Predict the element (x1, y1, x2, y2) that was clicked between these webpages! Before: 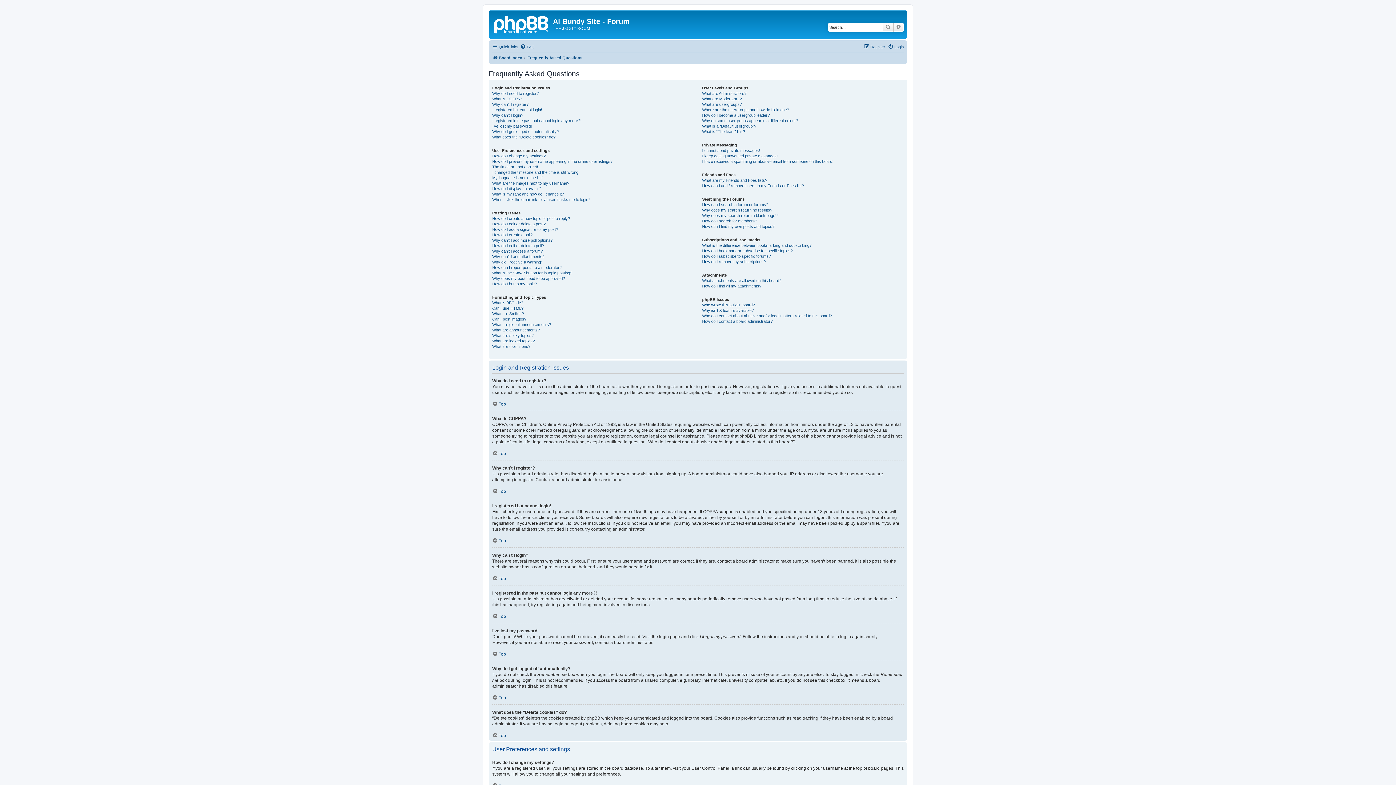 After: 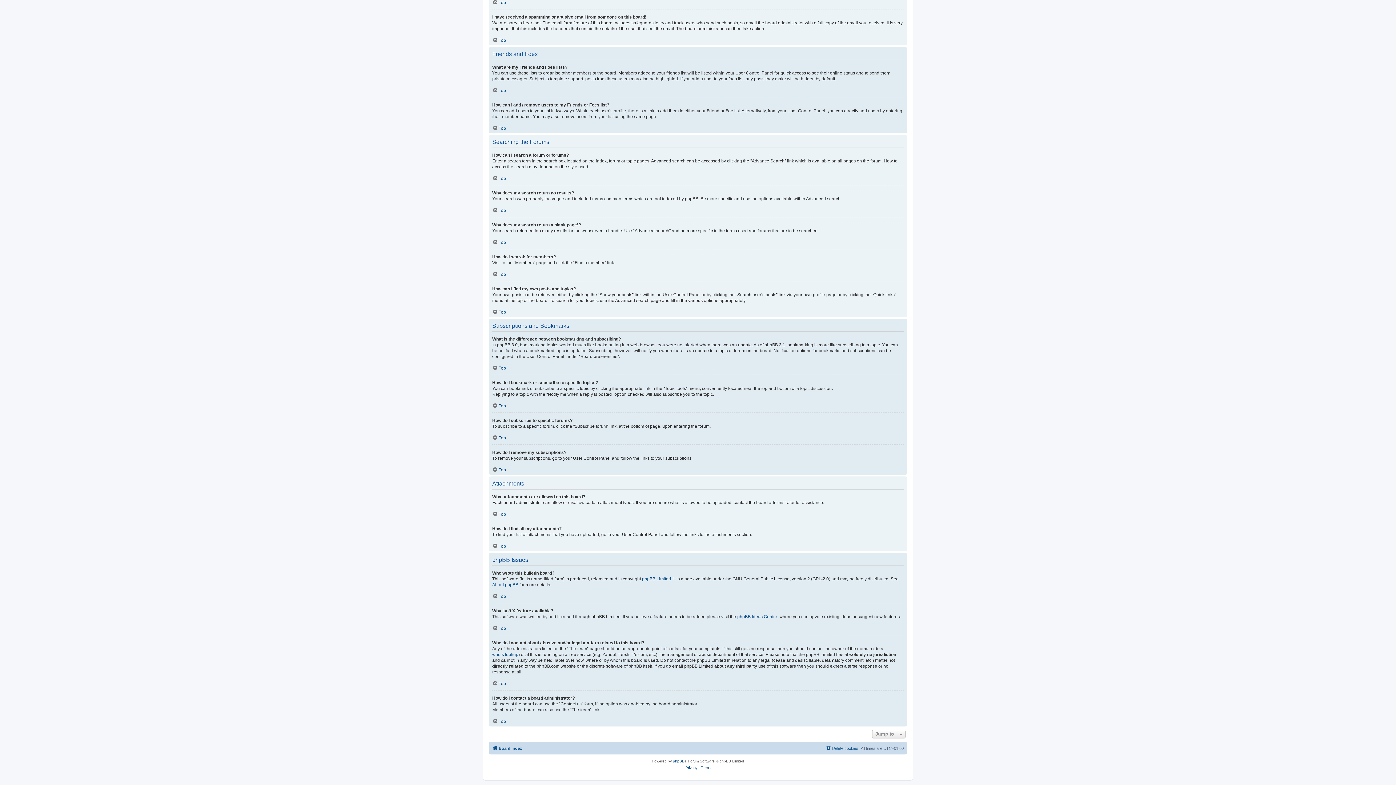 Action: label: How can I find my own posts and topics? bbox: (702, 223, 774, 229)